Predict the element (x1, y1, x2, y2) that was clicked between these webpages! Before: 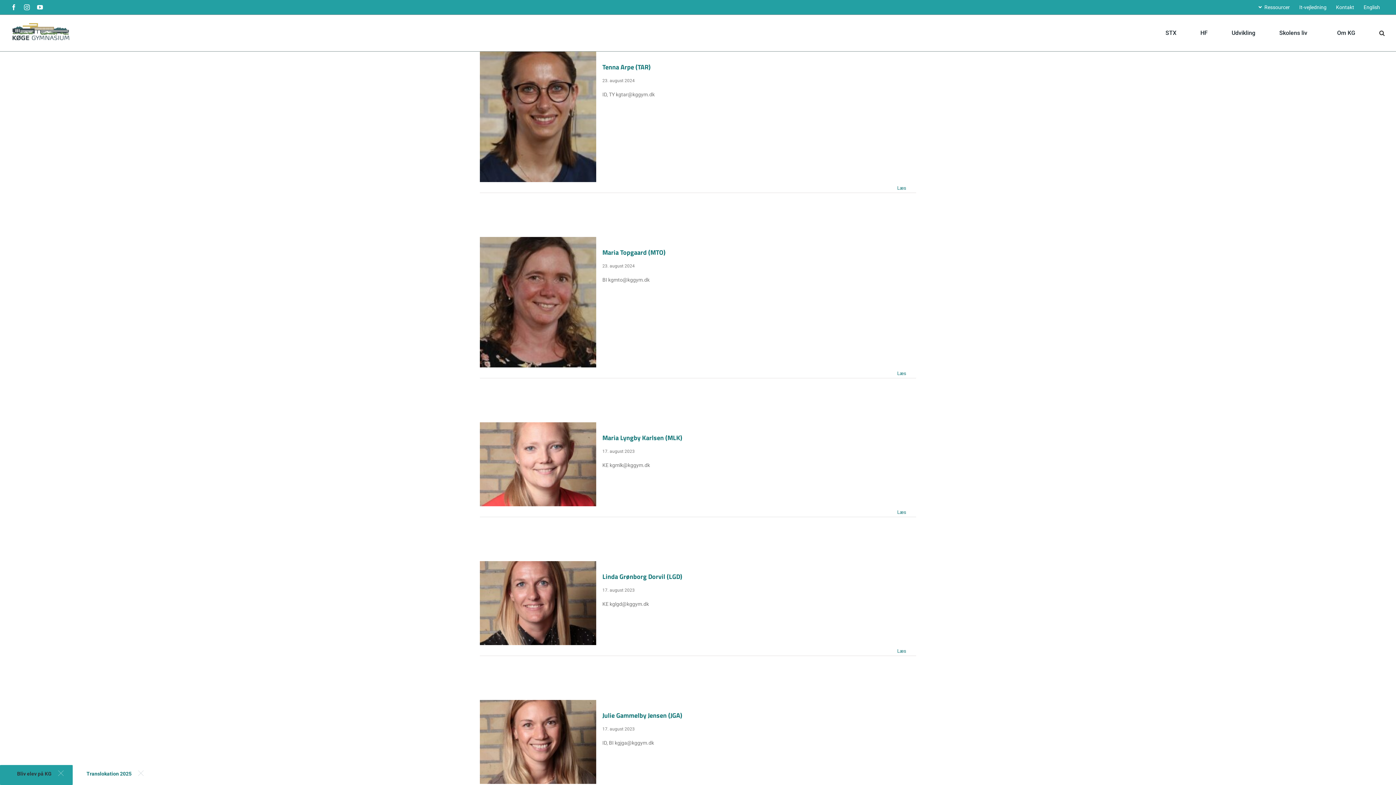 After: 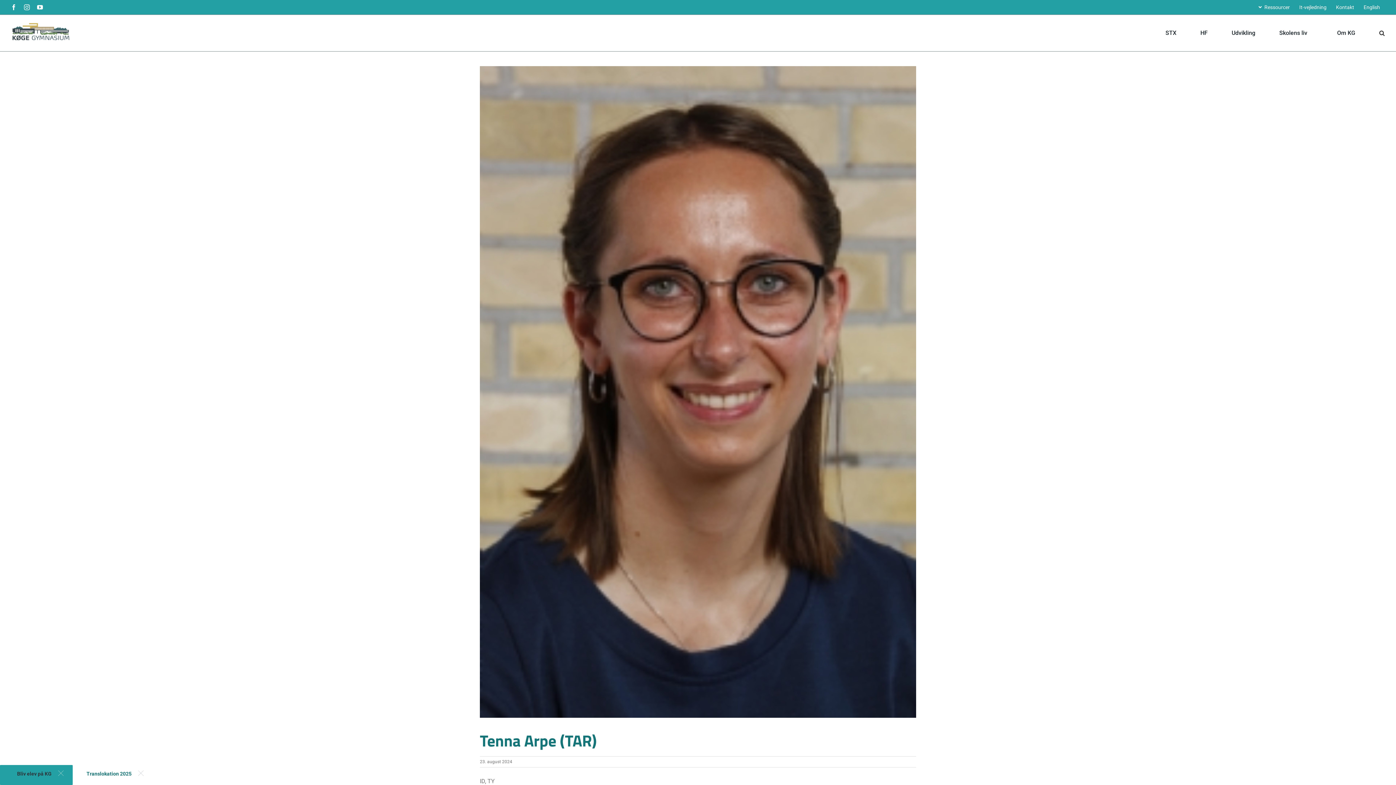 Action: bbox: (897, 184, 916, 189) label: More on Tenna Arpe (TAR)